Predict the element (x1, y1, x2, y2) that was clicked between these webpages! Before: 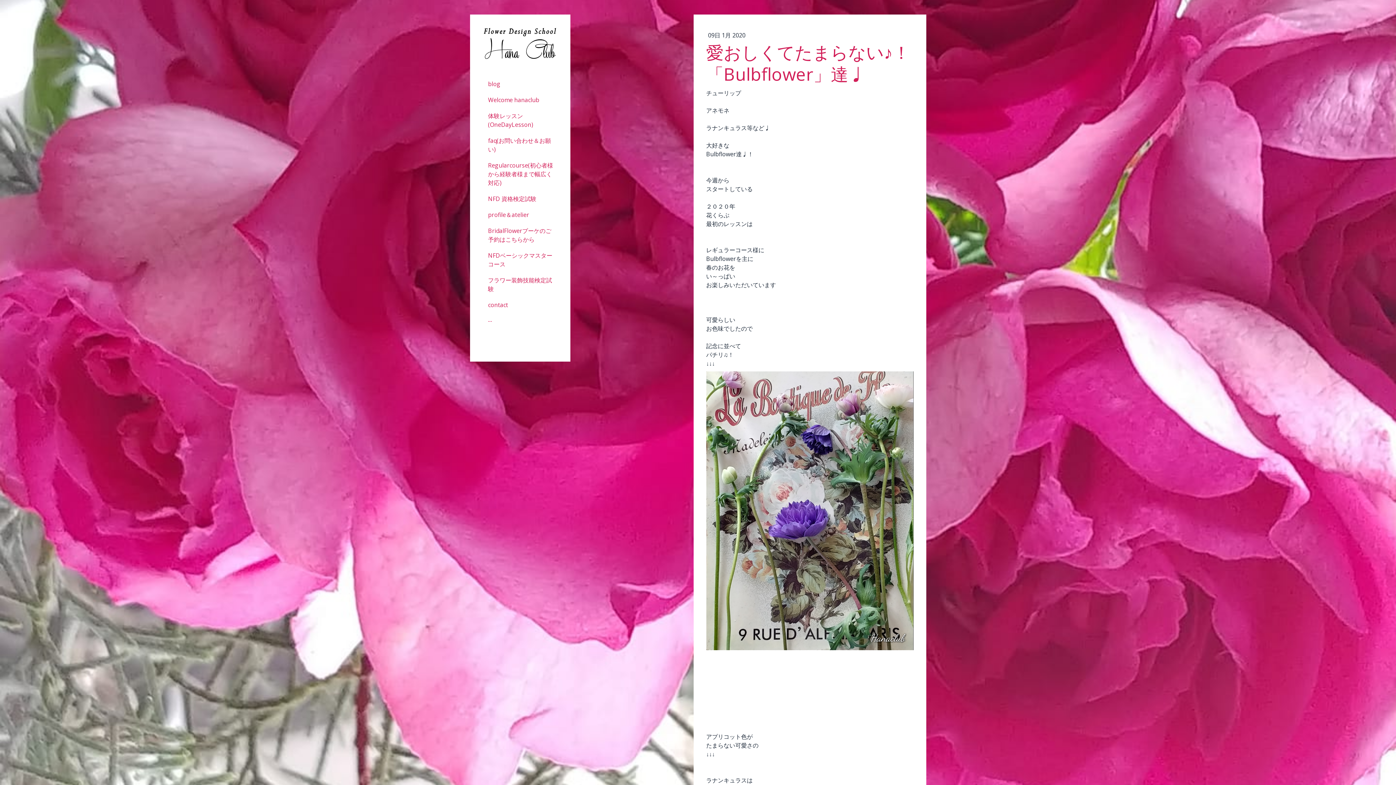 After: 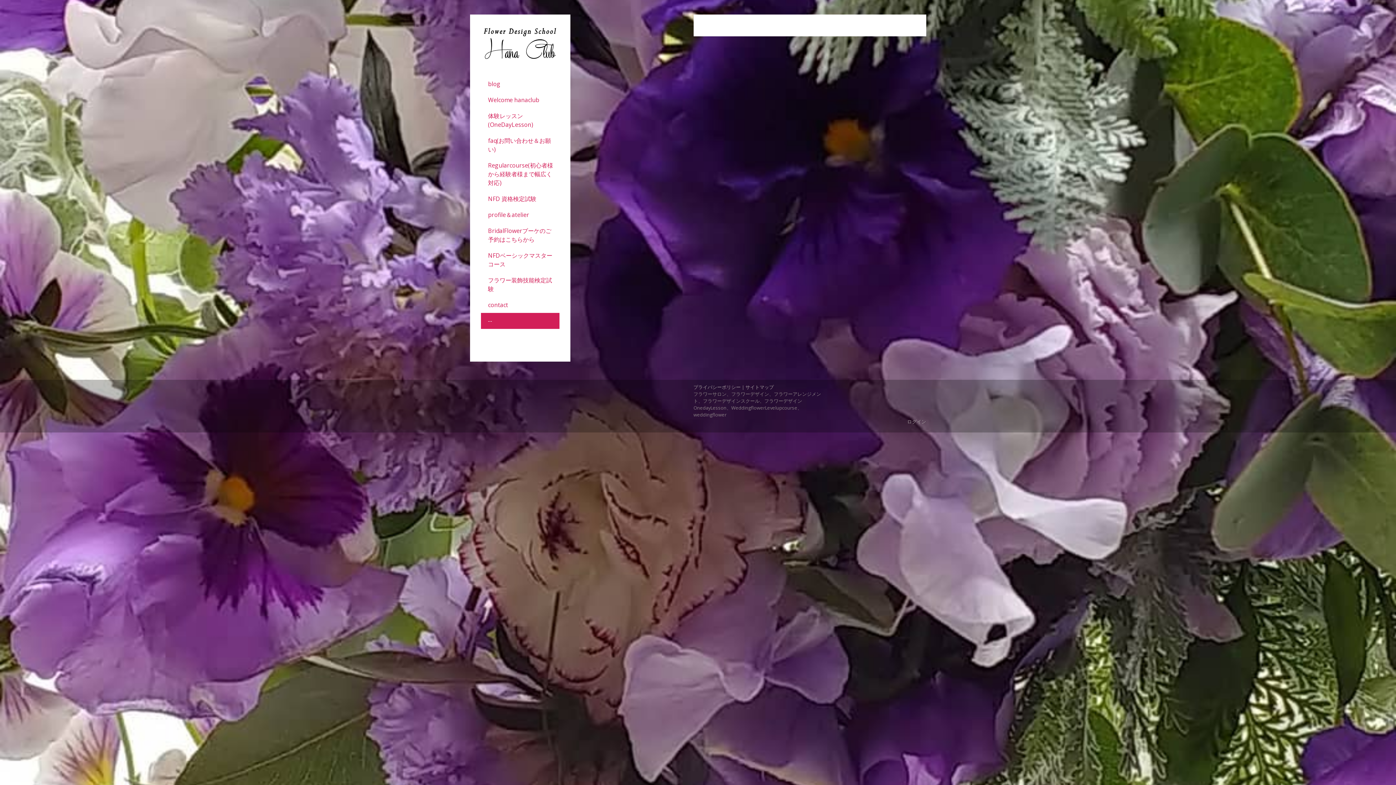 Action: bbox: (480, 313, 559, 329) label: --